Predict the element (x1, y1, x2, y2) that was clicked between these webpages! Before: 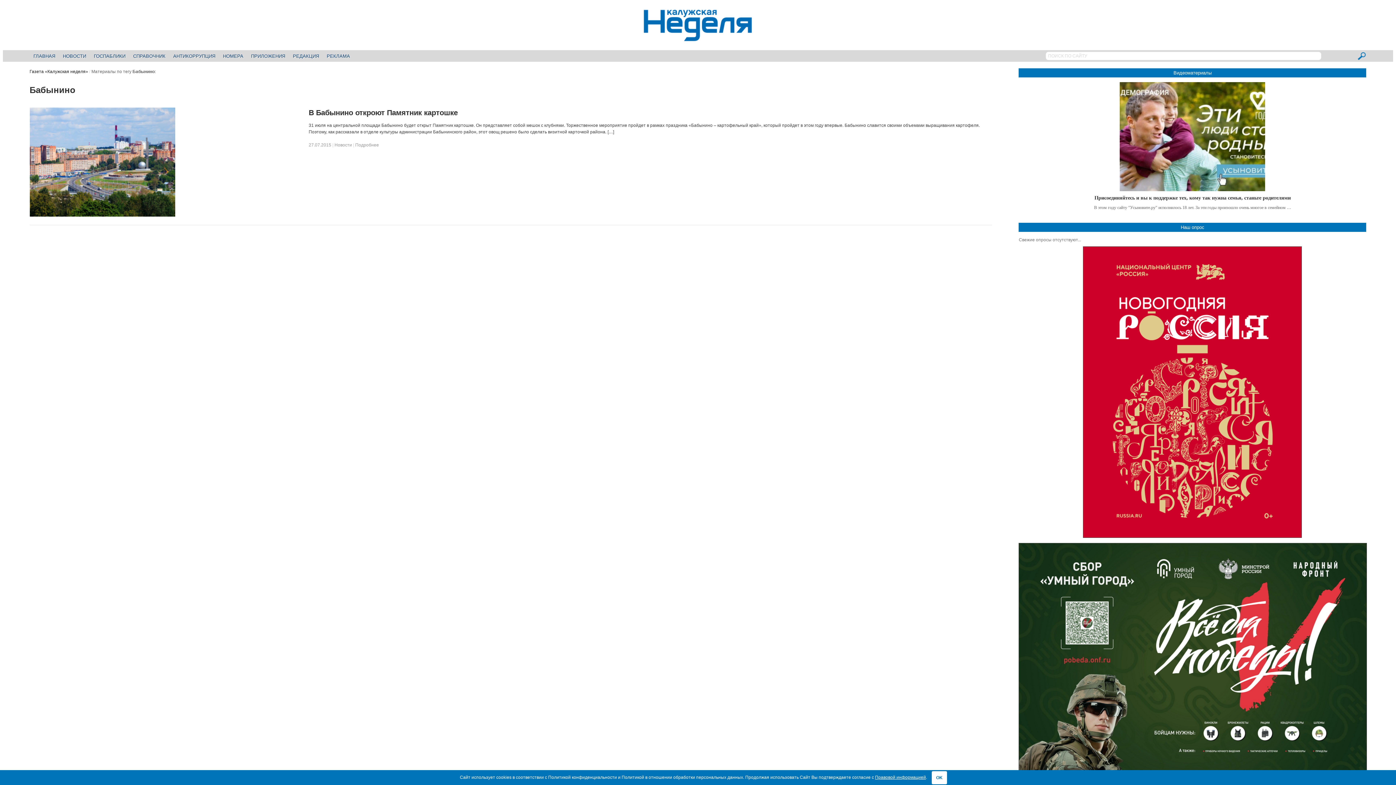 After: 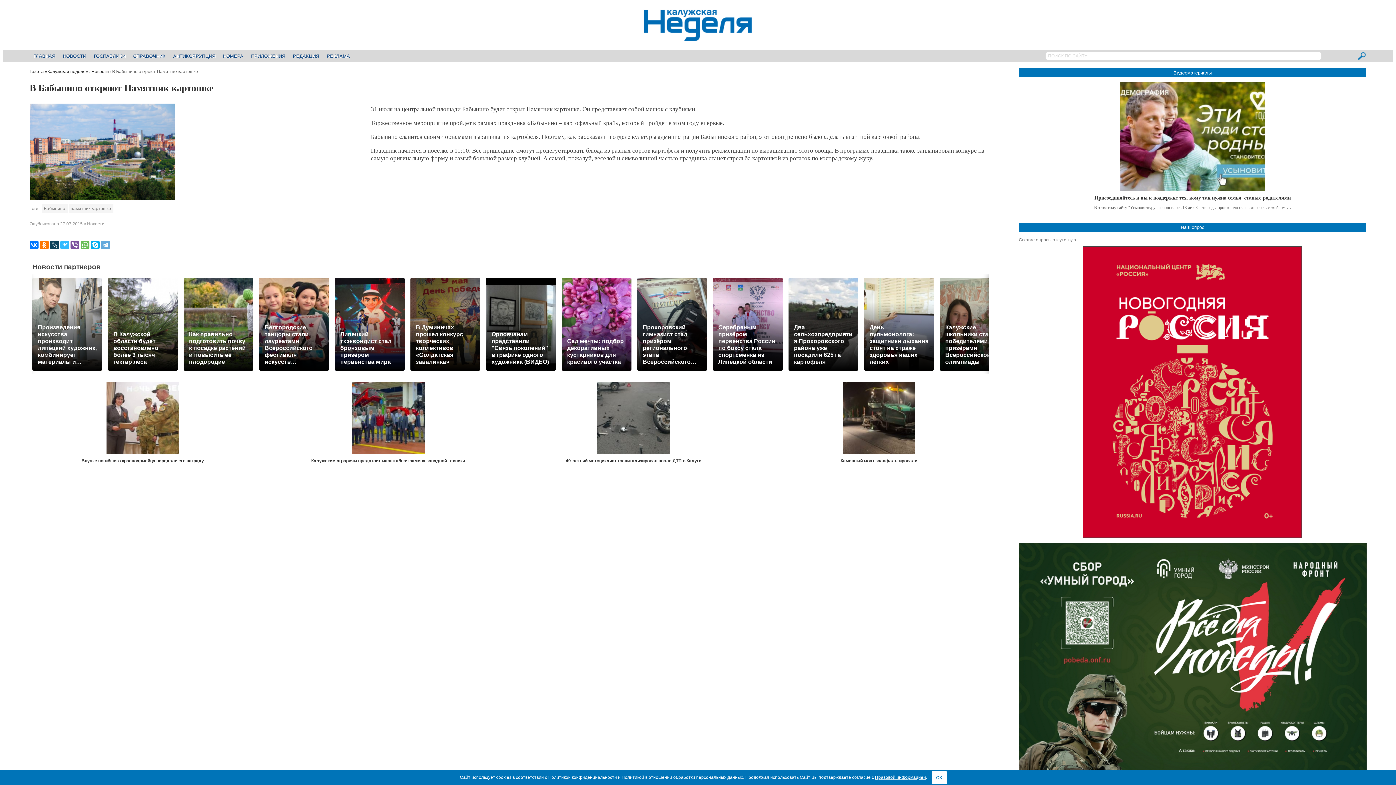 Action: label: 27.07.2015 bbox: (308, 142, 331, 147)